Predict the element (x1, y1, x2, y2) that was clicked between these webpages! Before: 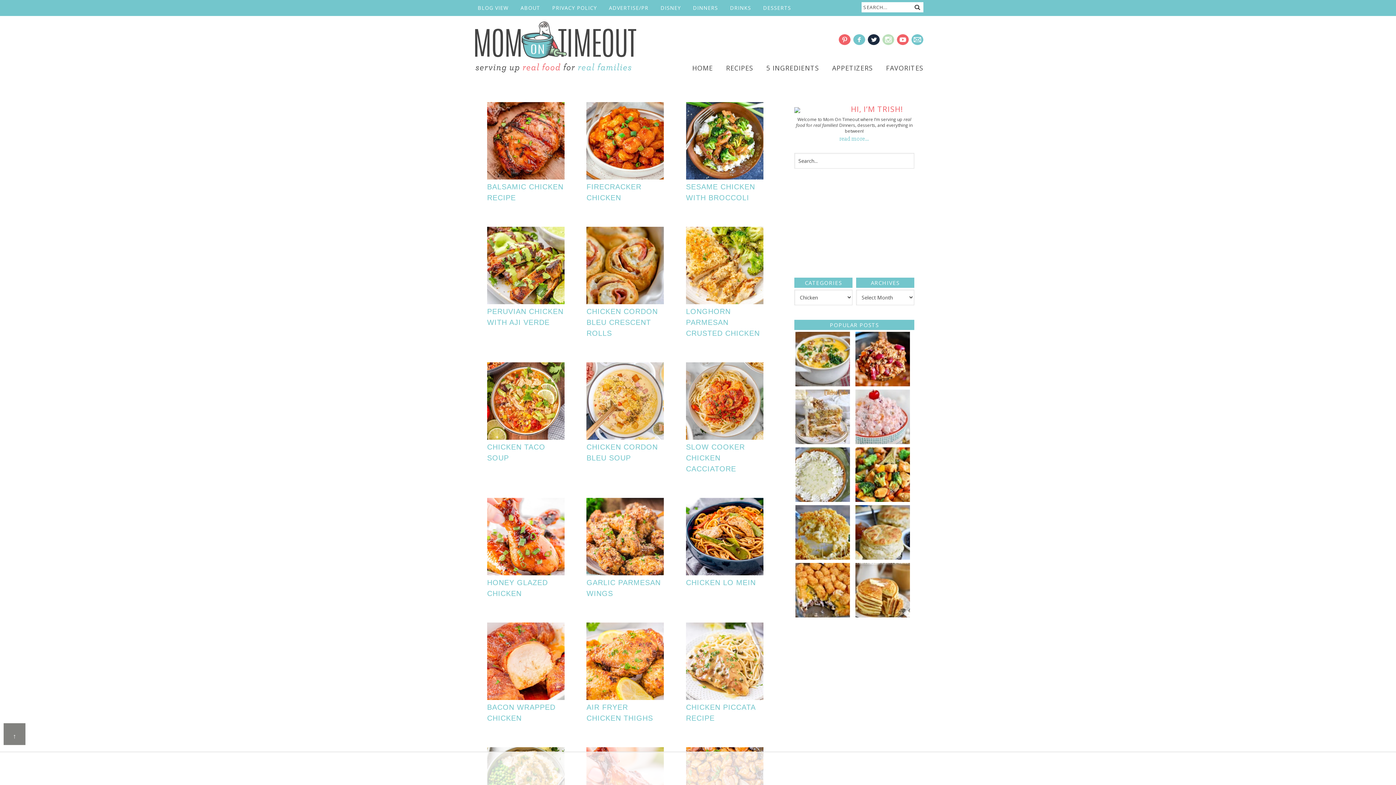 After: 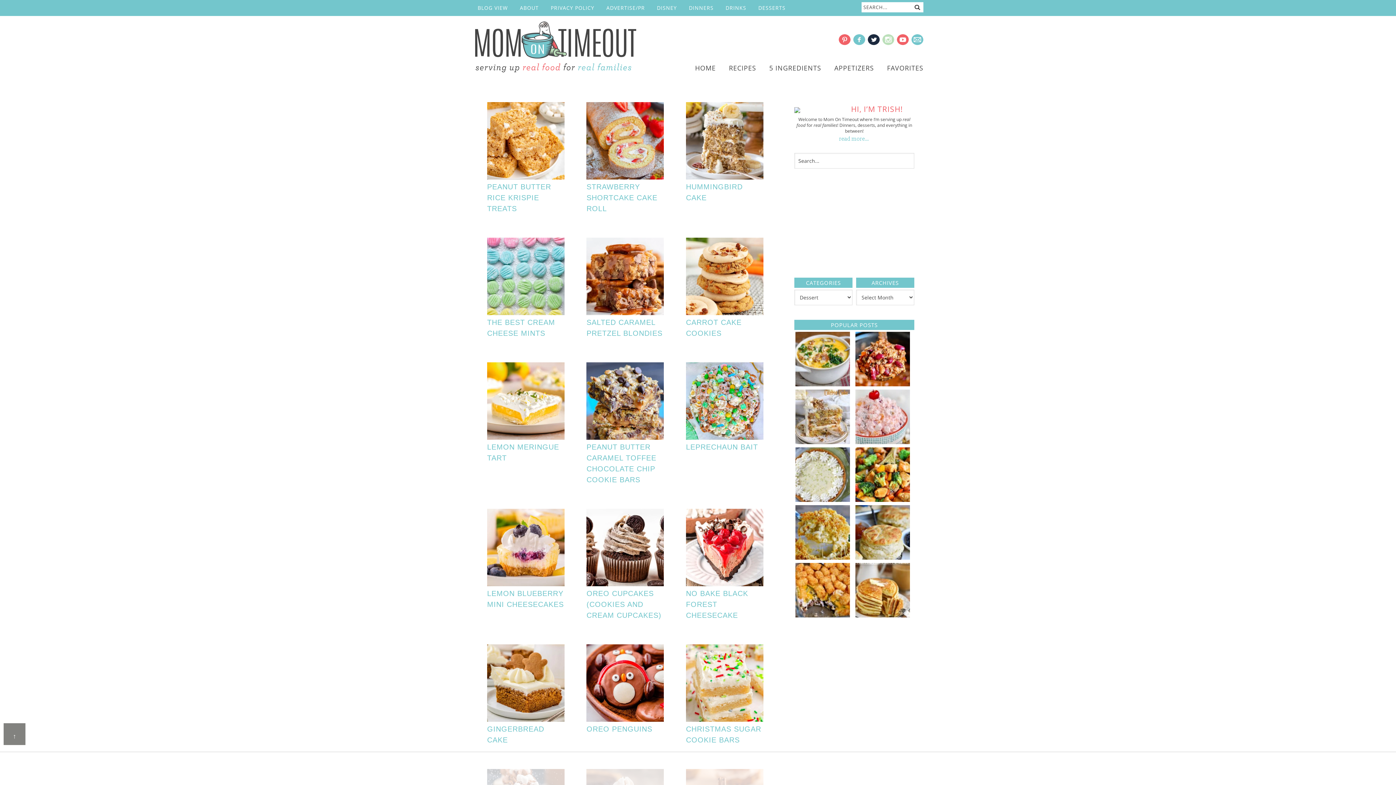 Action: label: DESSERTS bbox: (758, 0, 796, 16)